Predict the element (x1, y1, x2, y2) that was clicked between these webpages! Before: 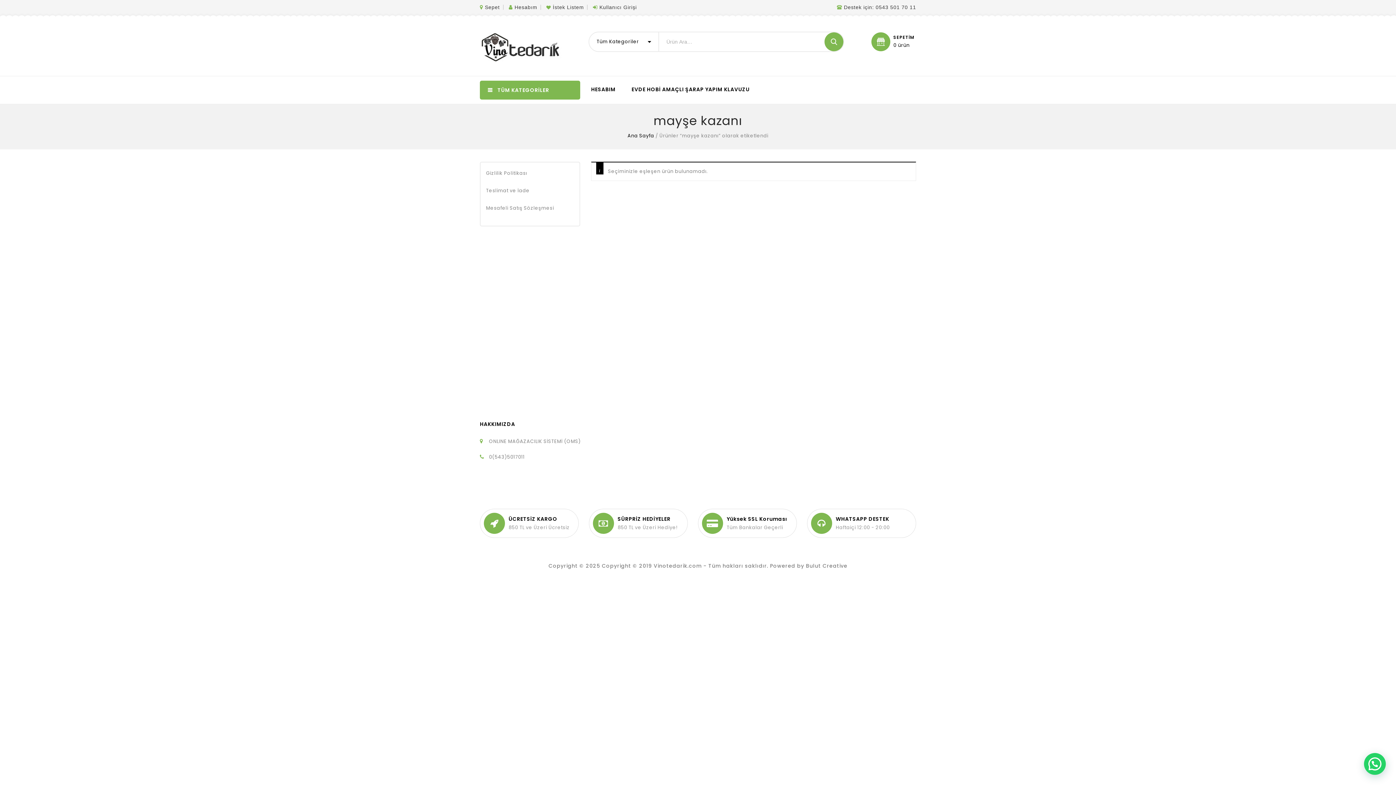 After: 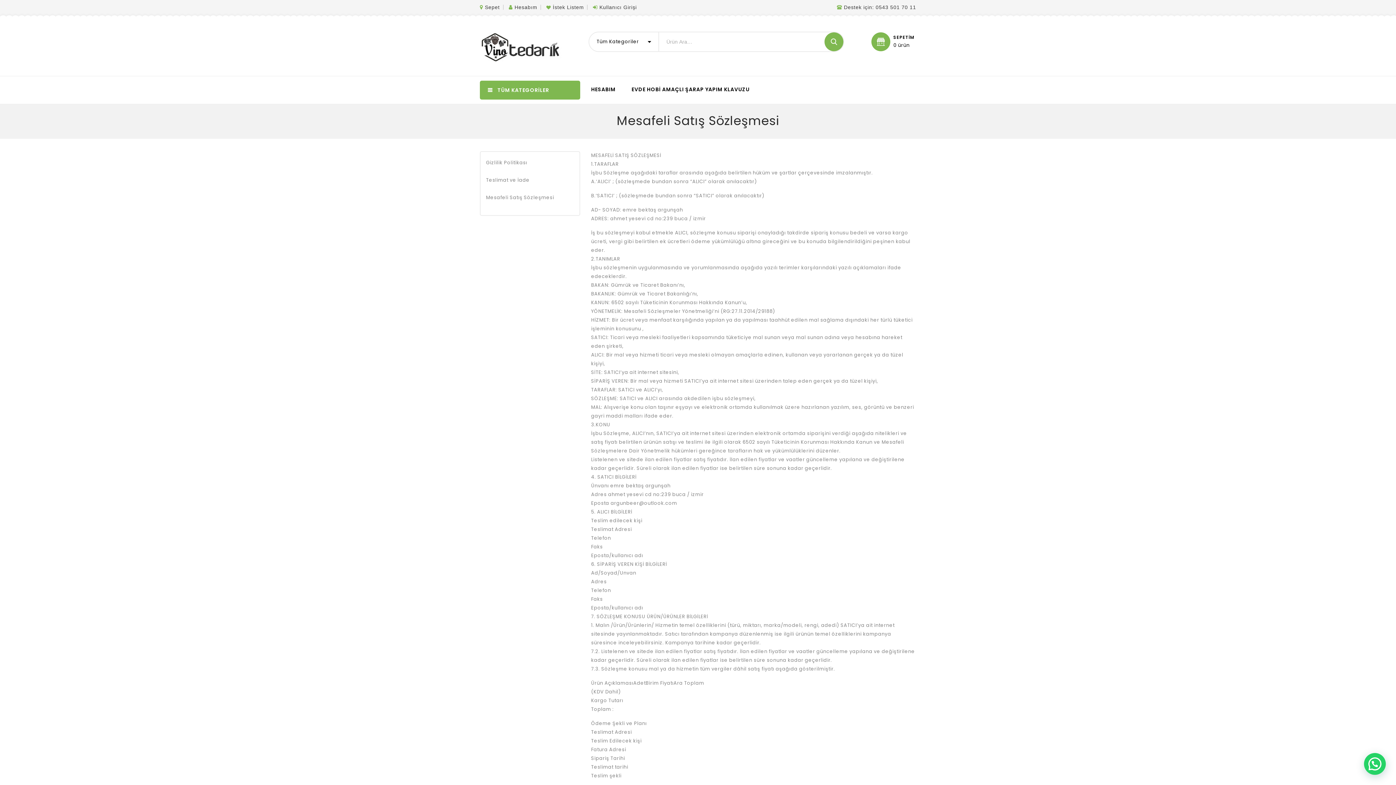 Action: label: Mesafeli Satış Sözleşmesi bbox: (486, 202, 554, 213)